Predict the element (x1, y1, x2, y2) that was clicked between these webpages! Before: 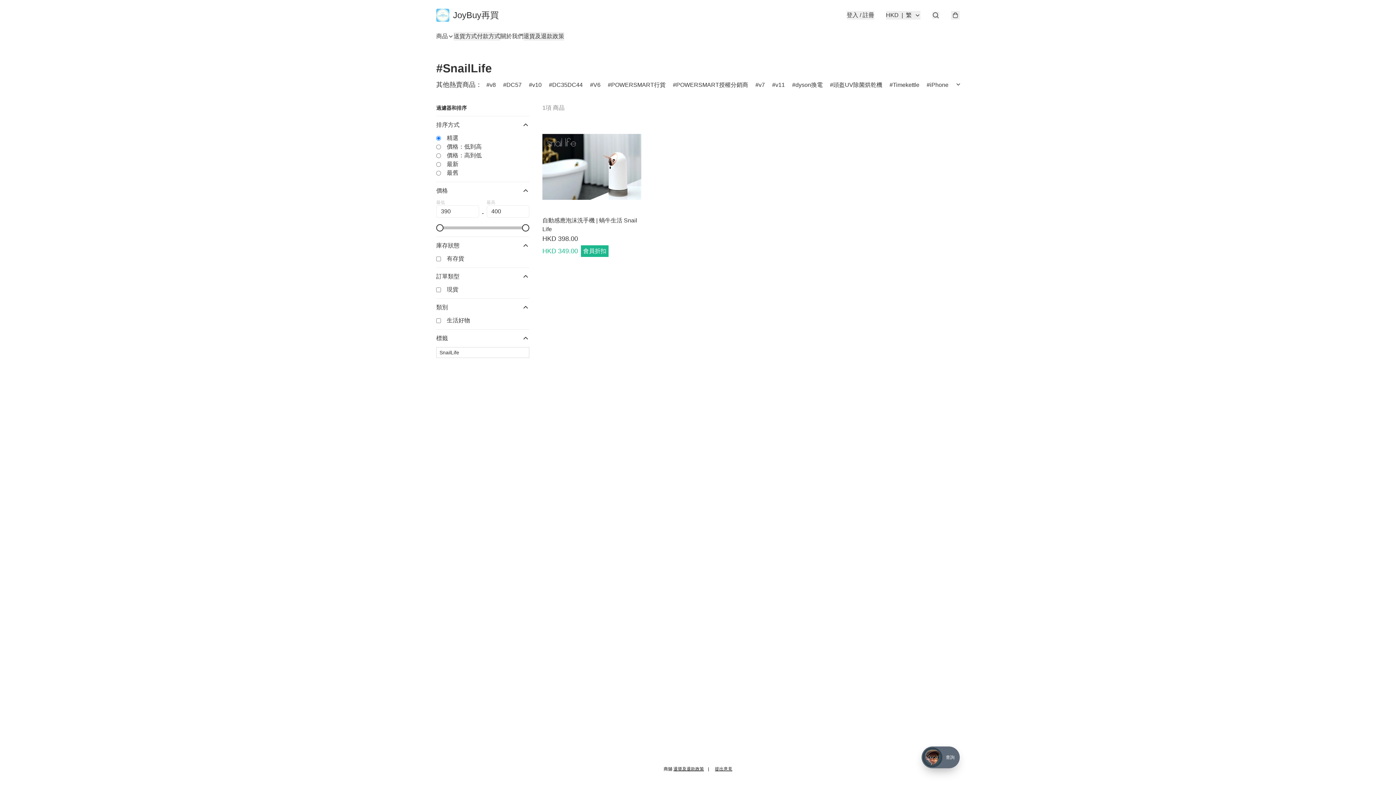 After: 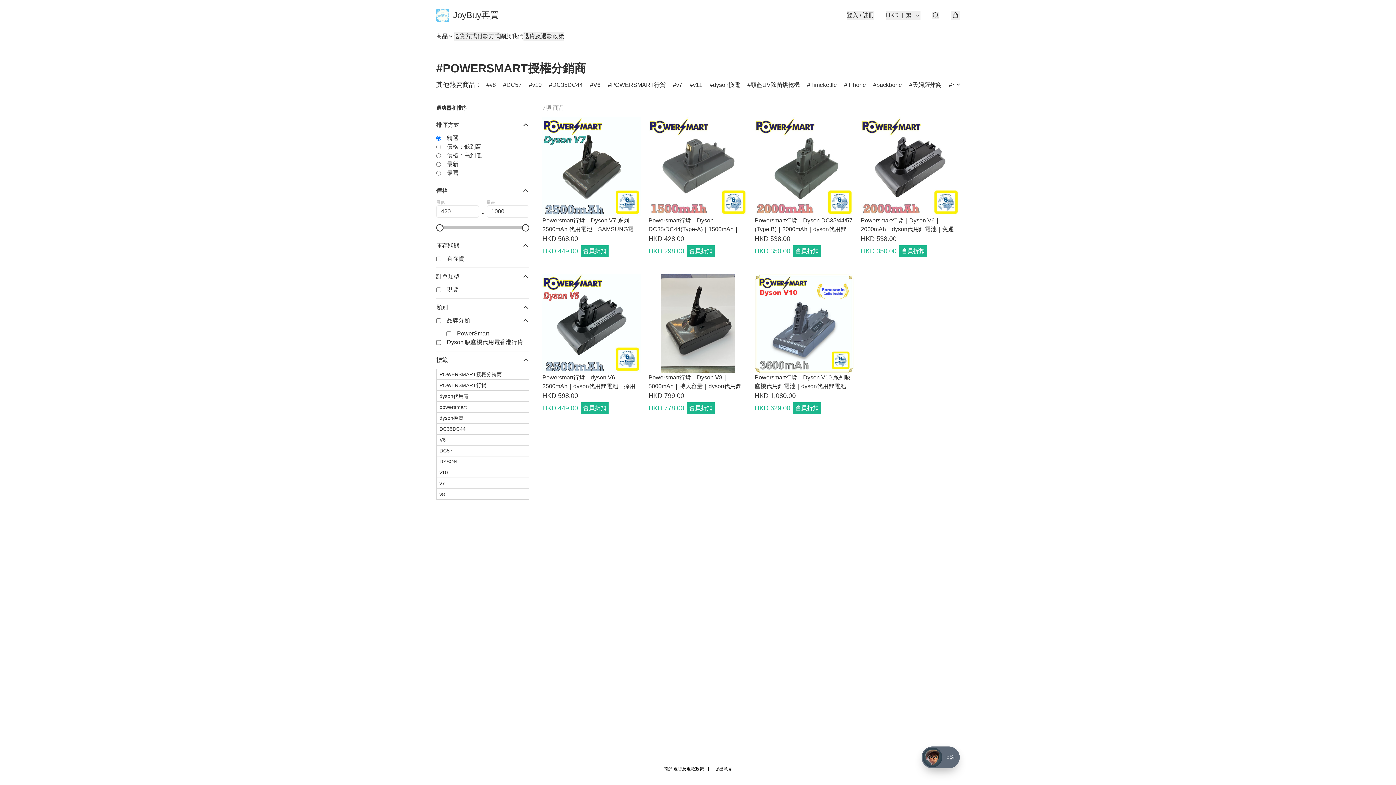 Action: bbox: (673, 80, 748, 89) label: POWERSMART授權分銷商